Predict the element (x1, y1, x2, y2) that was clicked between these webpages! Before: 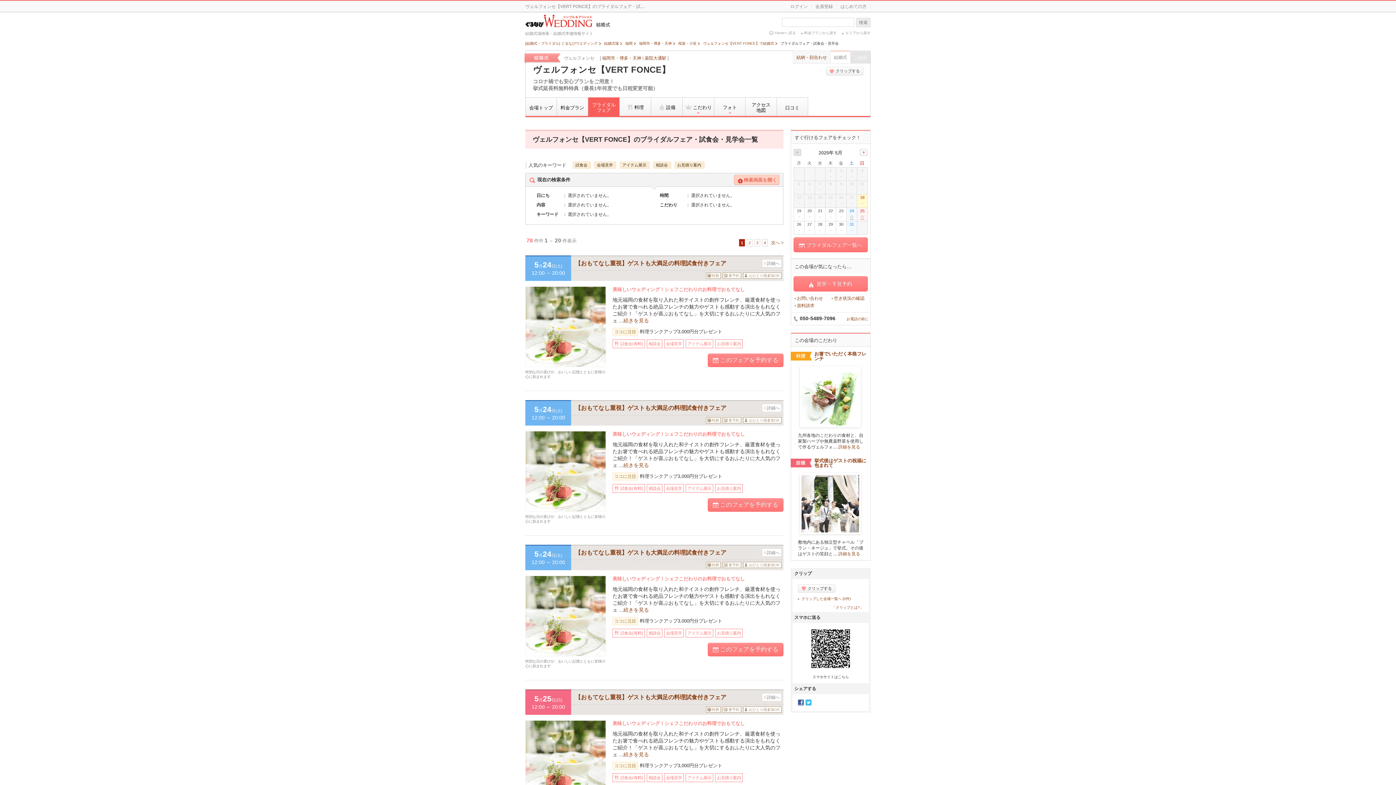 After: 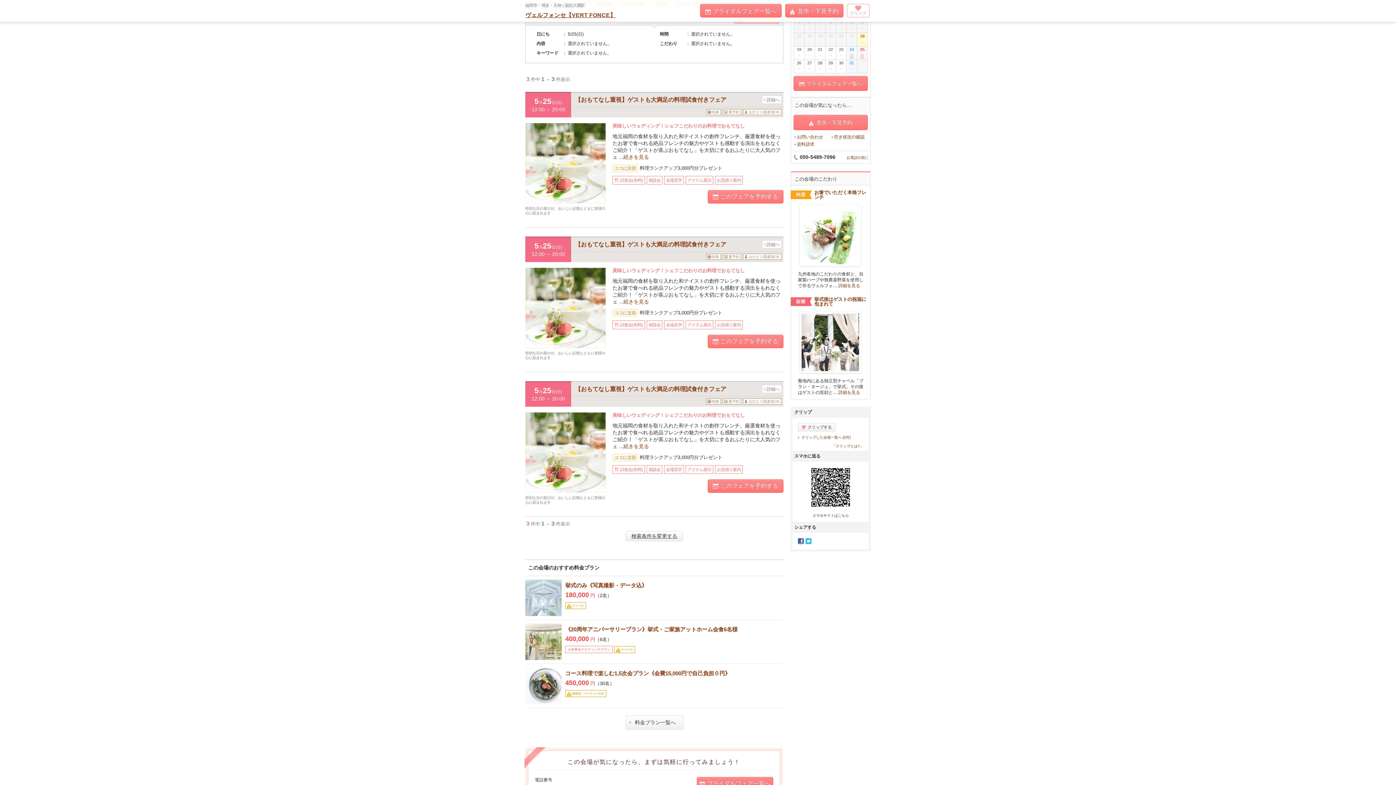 Action: bbox: (857, 208, 867, 221) label: 25
○